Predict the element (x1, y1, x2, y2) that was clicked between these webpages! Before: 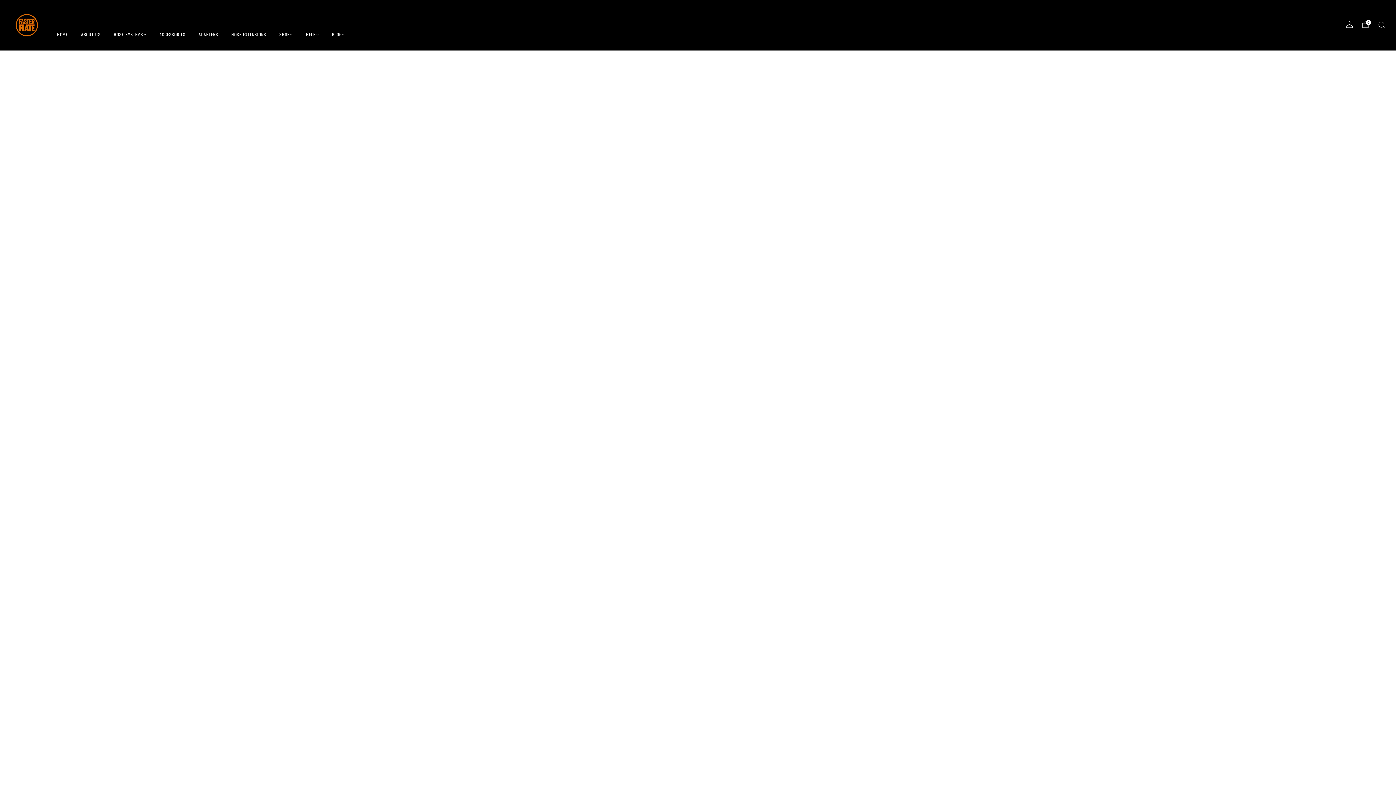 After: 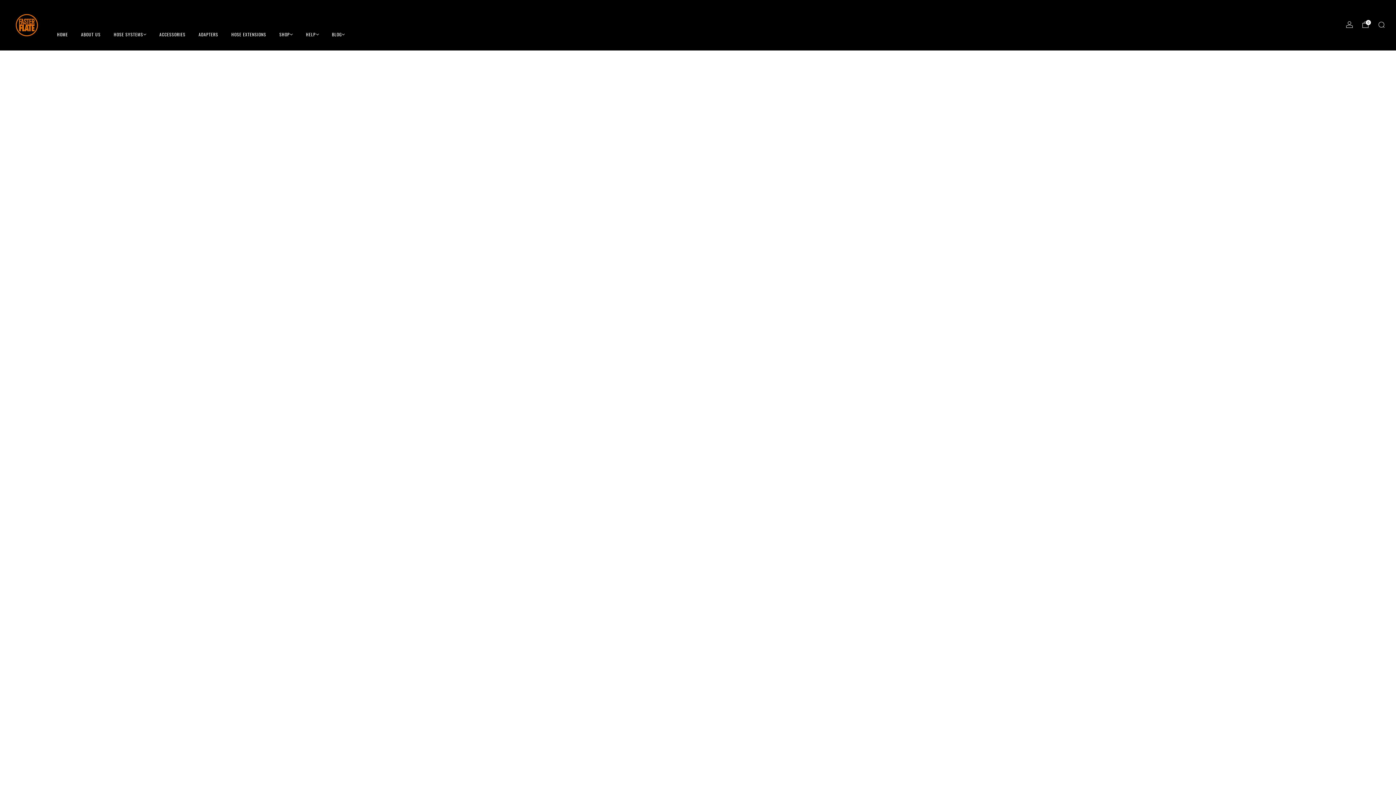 Action: label: ACCESSORIES bbox: (159, 28, 185, 40)